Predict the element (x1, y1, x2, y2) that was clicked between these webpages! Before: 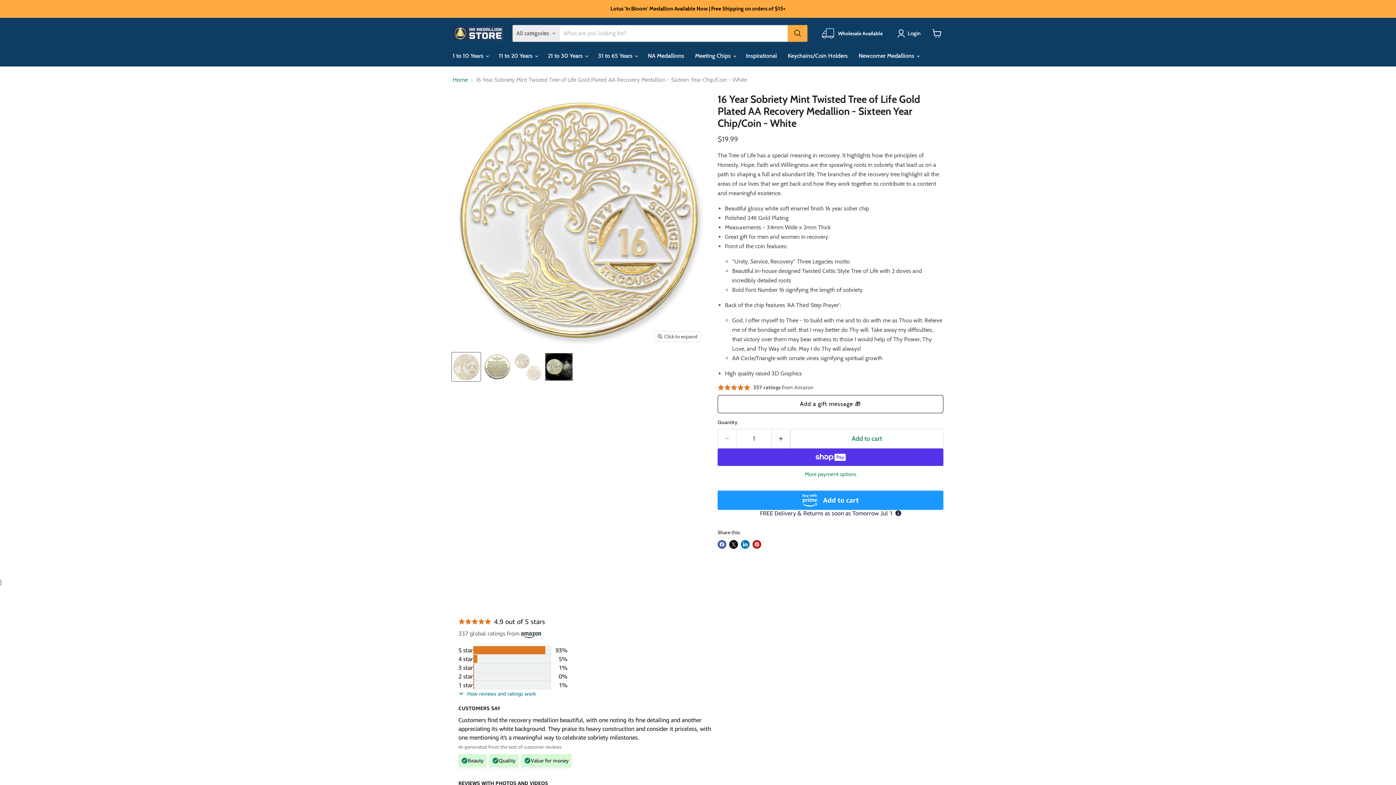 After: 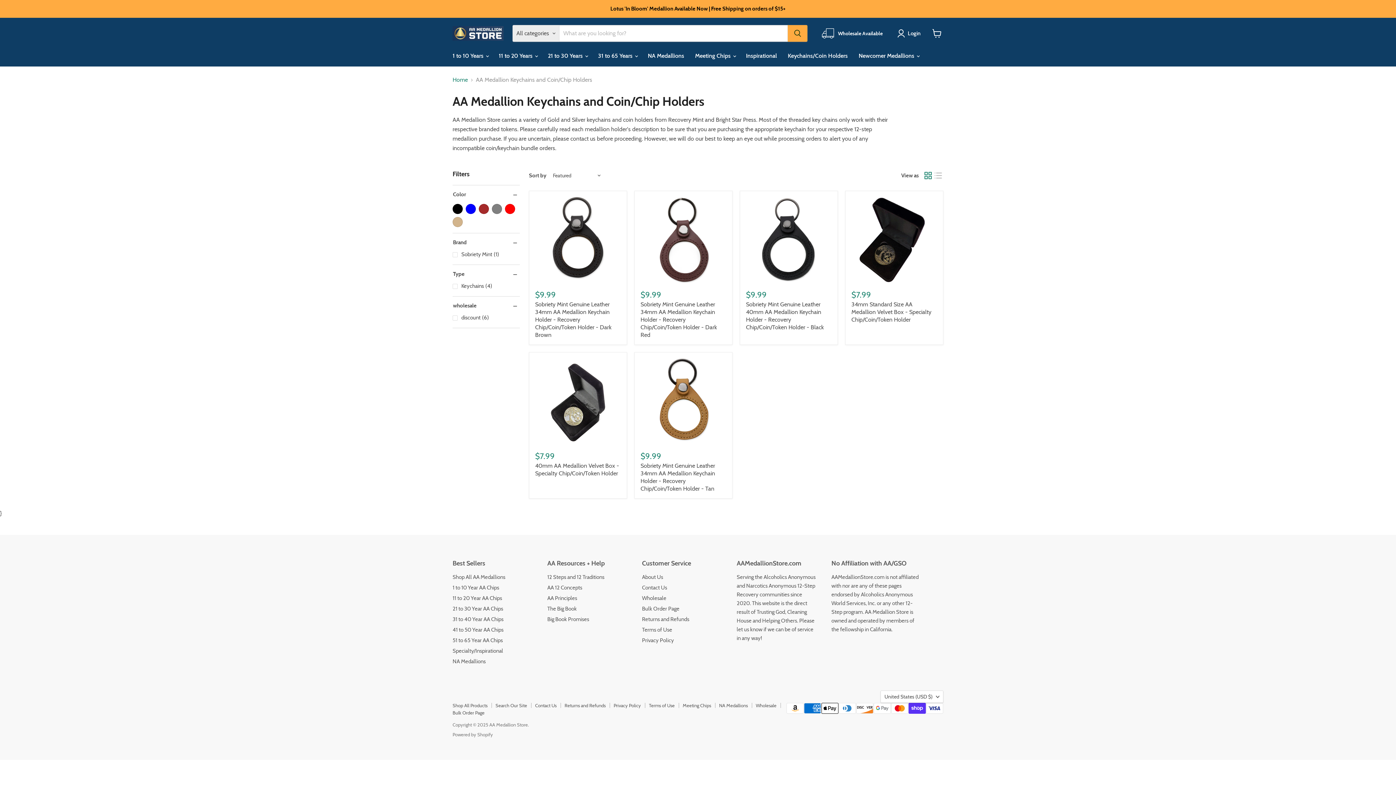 Action: label: Keychains/Coin Holders bbox: (782, 48, 853, 63)